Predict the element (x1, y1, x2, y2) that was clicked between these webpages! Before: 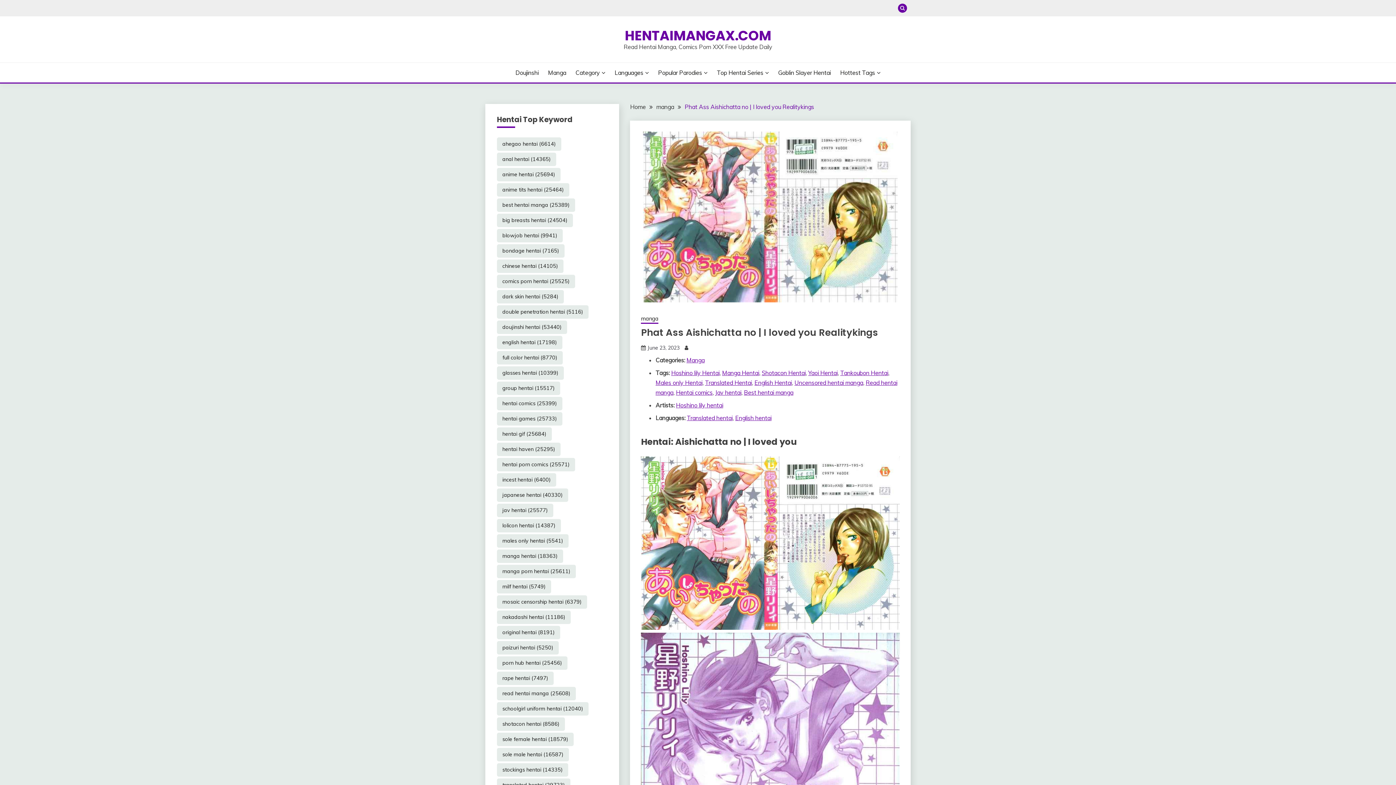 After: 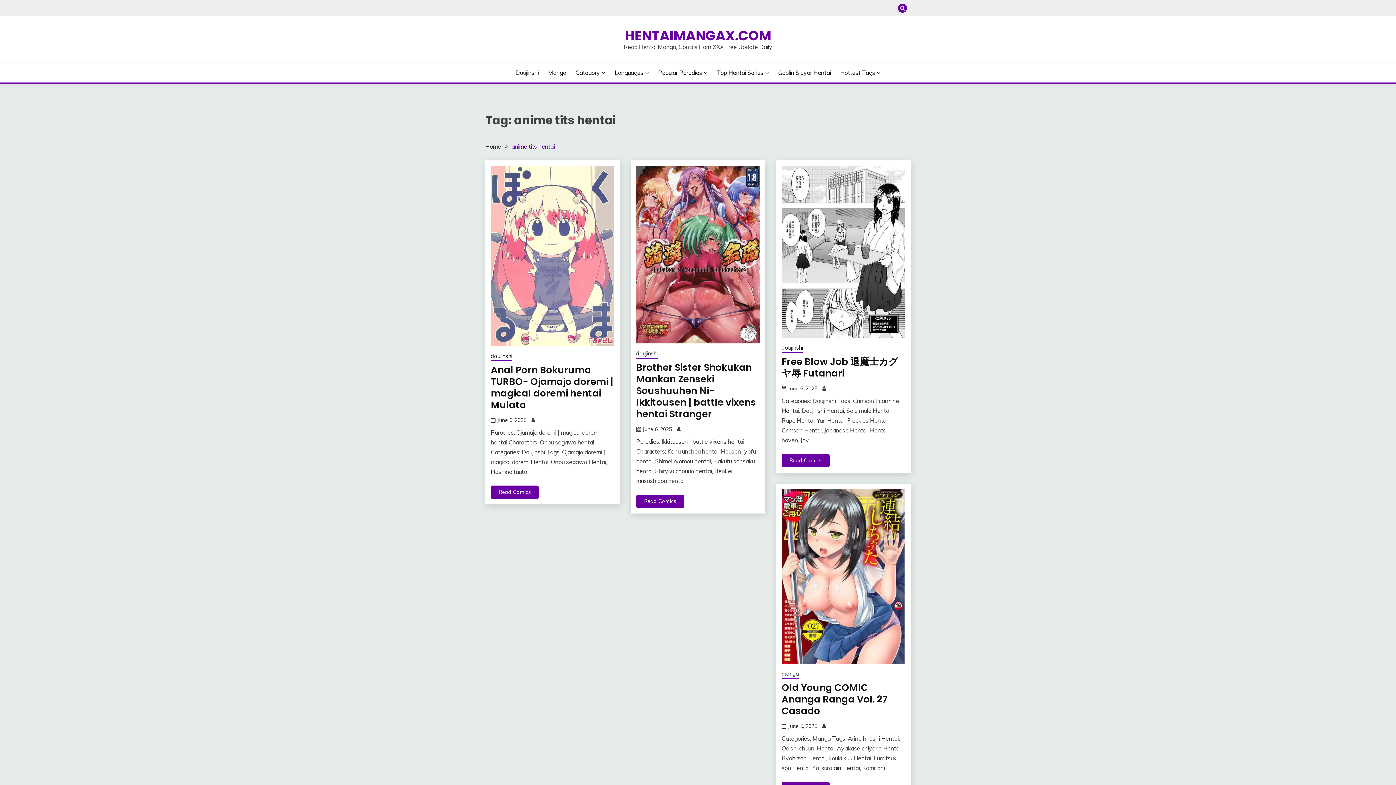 Action: bbox: (497, 183, 569, 196) label: anime tits hentai (25,464 items)